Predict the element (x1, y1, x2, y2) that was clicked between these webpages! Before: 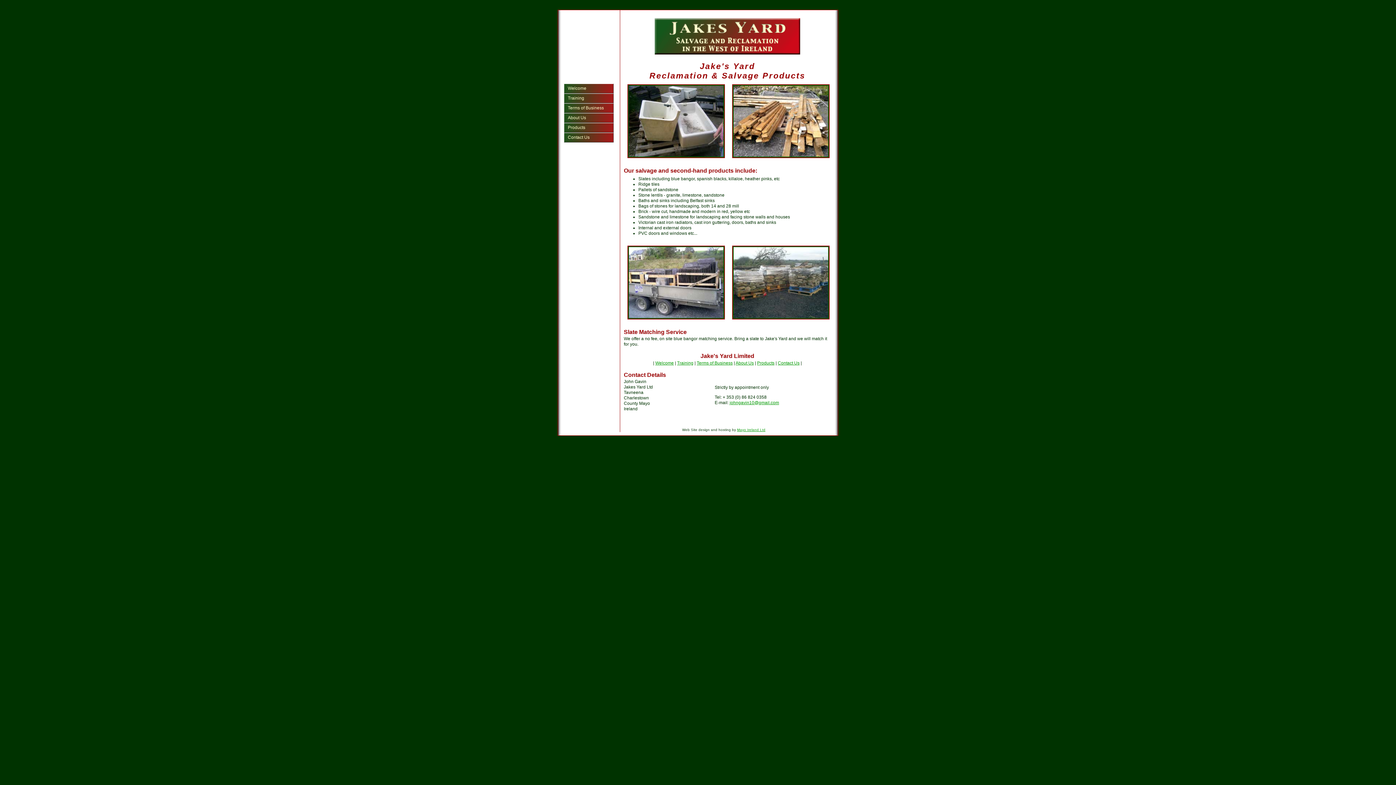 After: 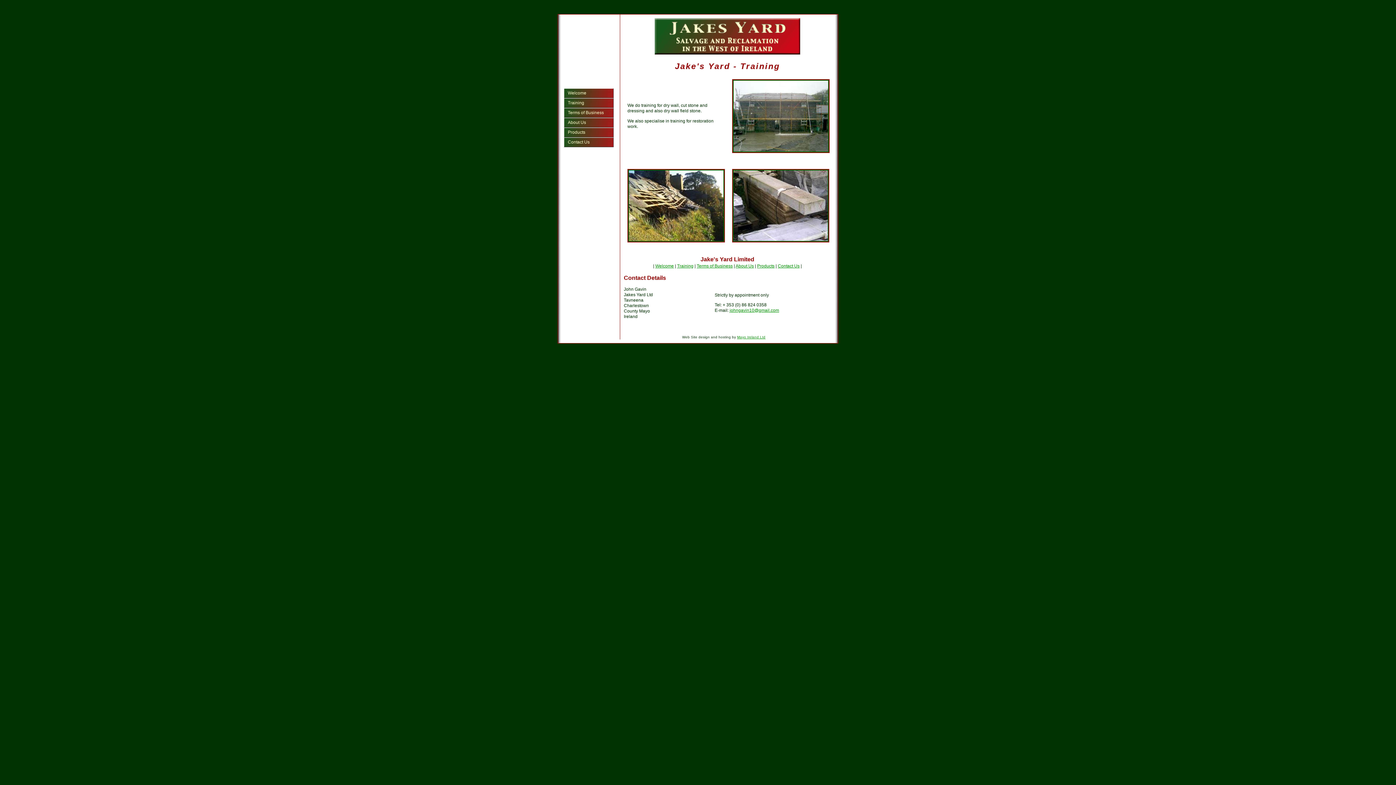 Action: label: Training bbox: (564, 93, 613, 103)